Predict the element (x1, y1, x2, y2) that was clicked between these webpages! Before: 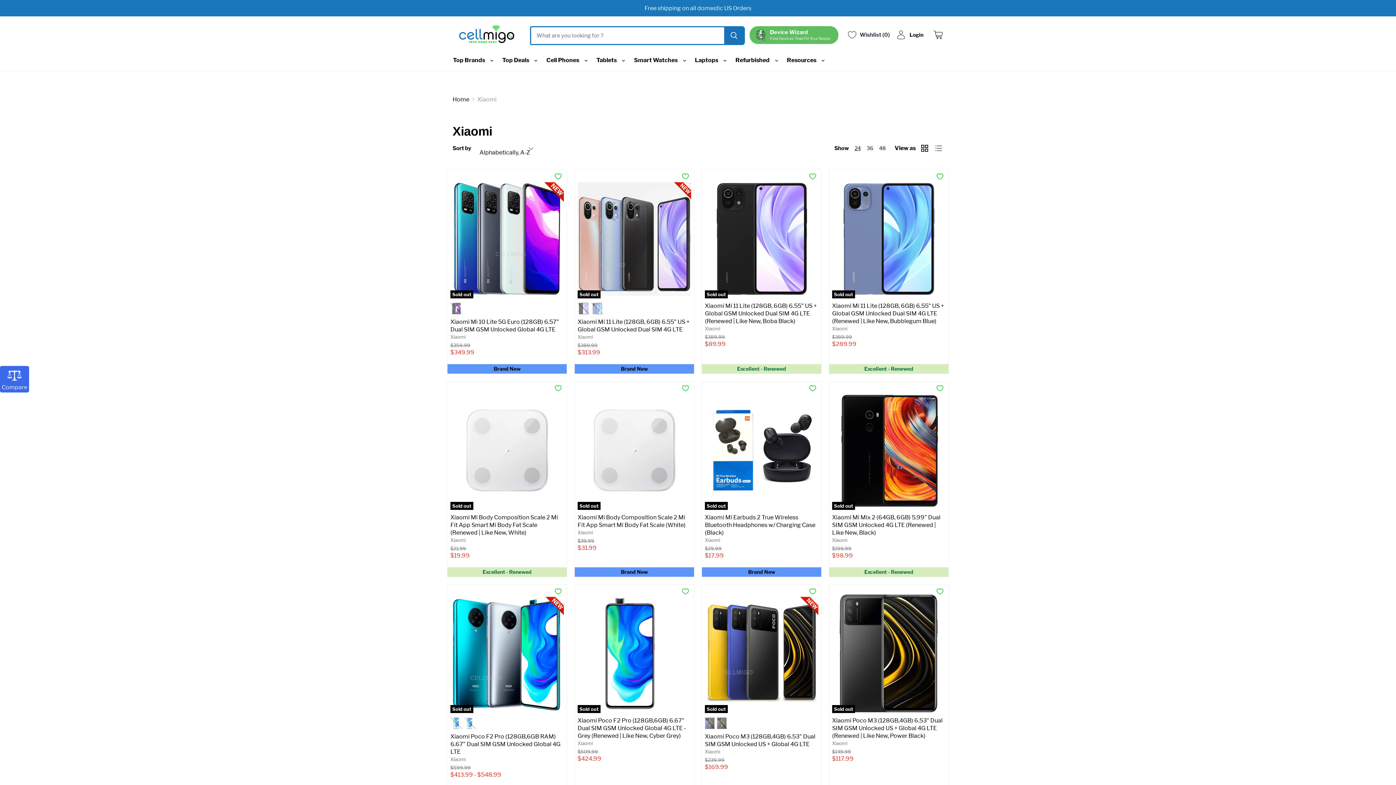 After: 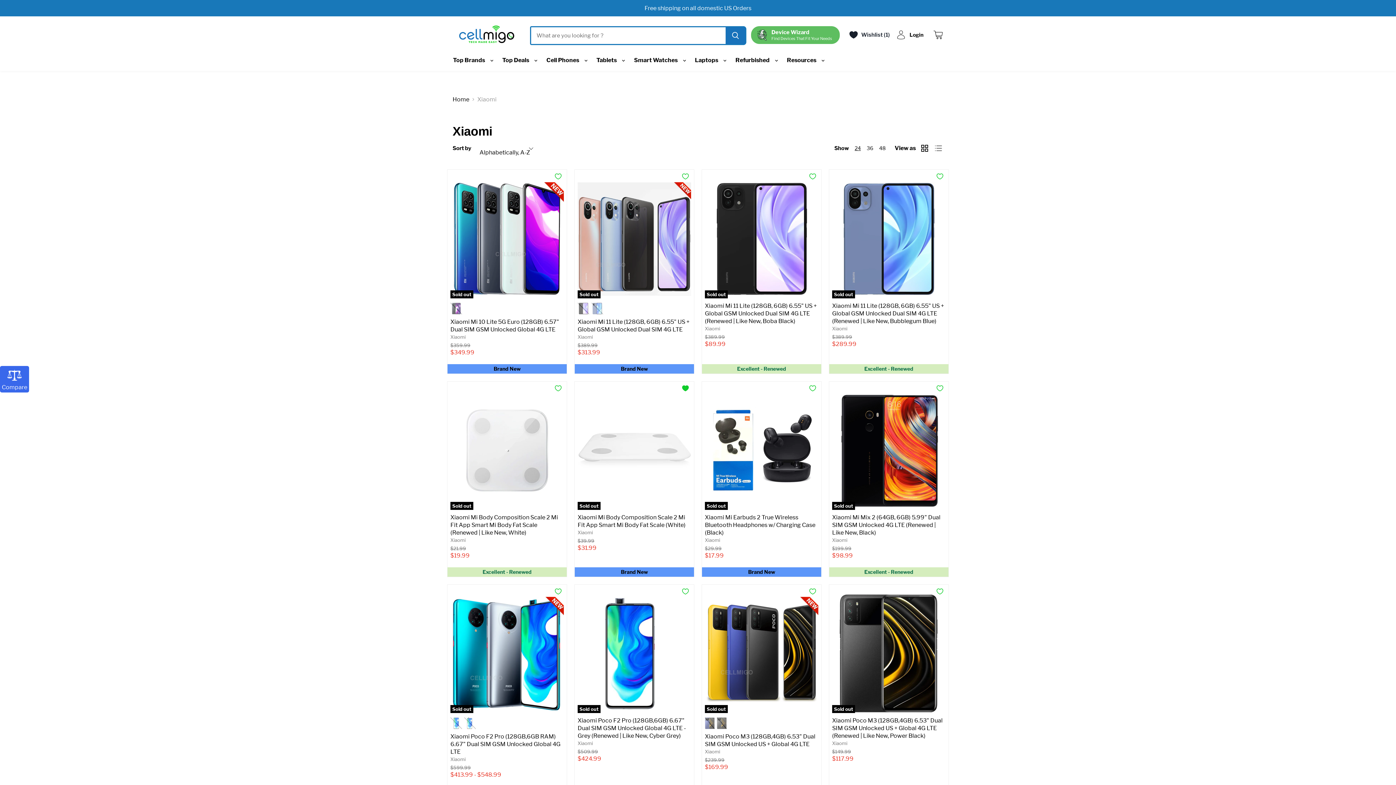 Action: bbox: (680, 383, 690, 393)